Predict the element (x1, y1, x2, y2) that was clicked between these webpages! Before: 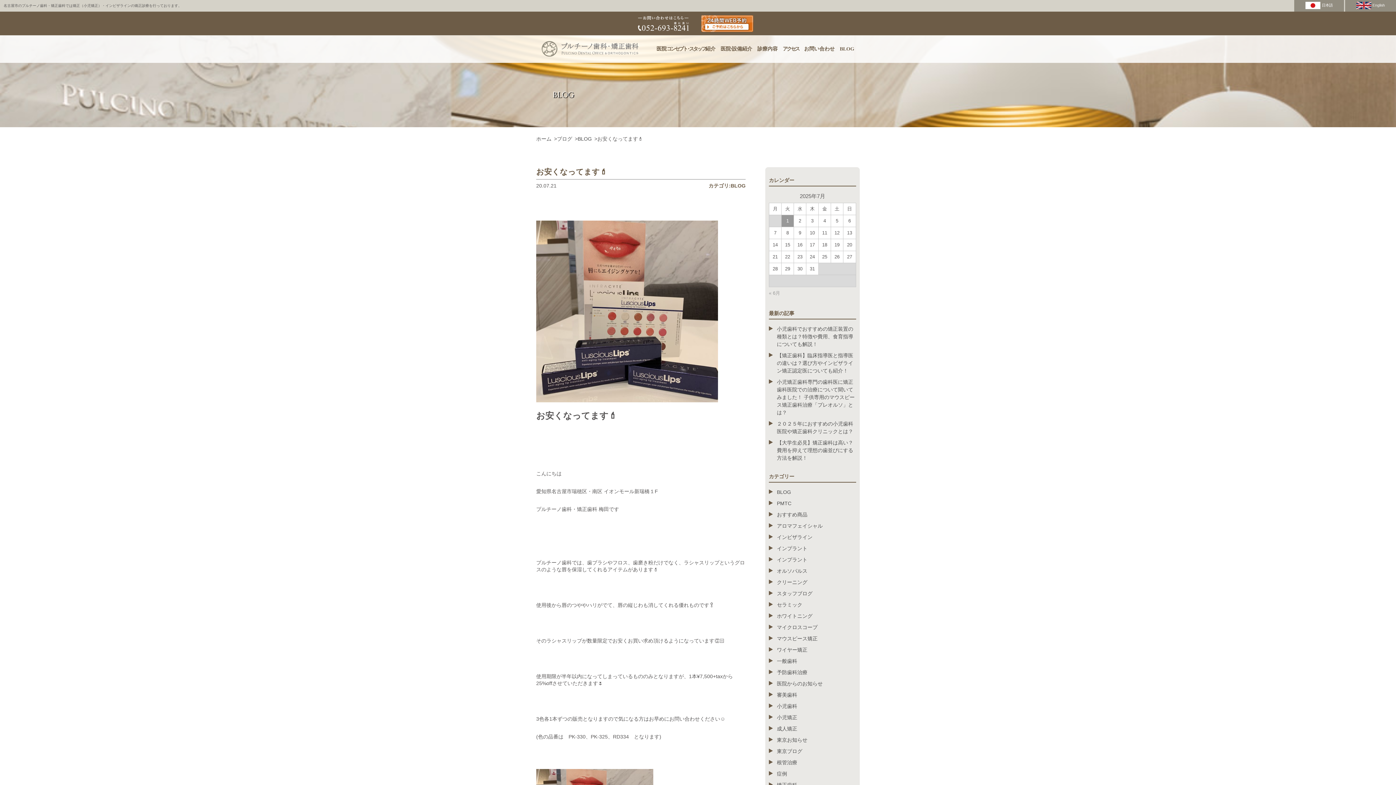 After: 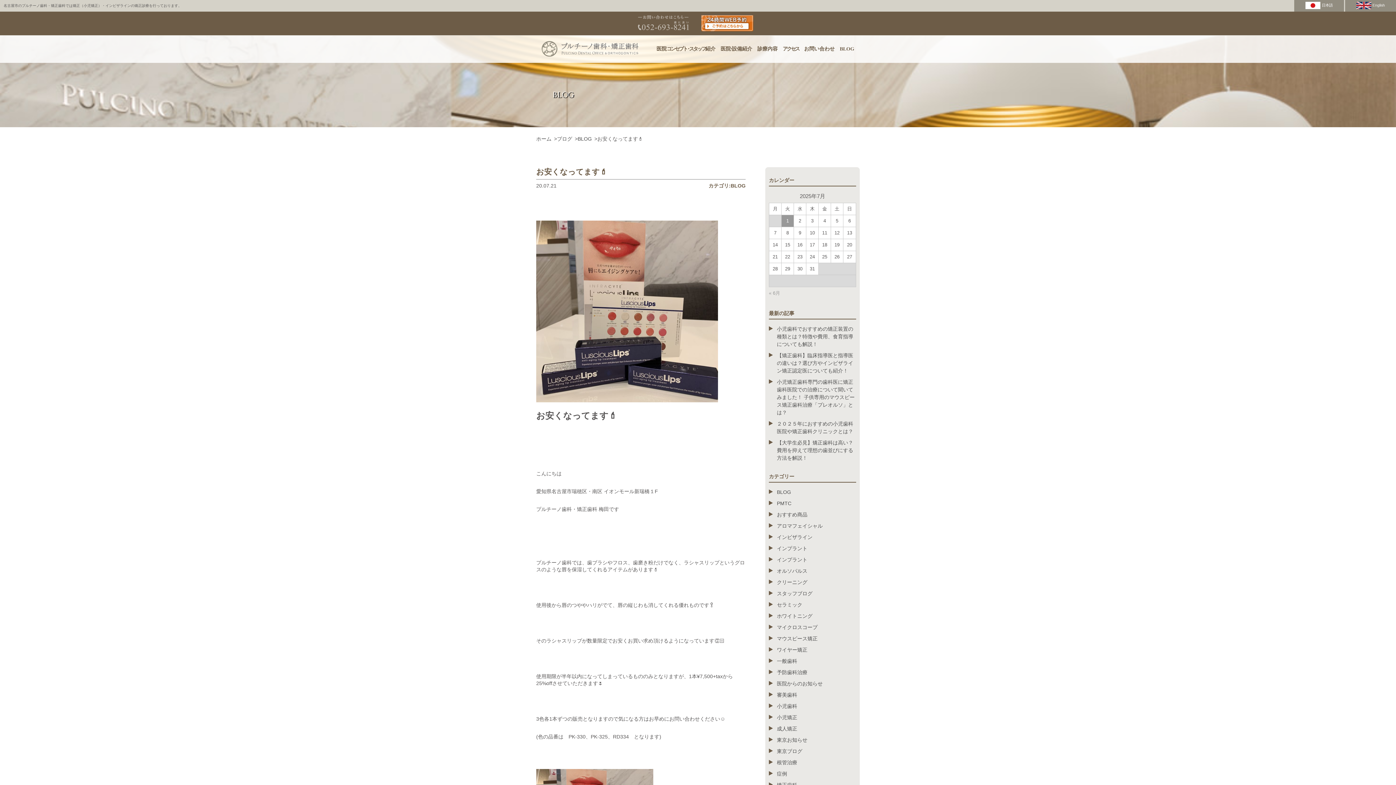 Action: bbox: (638, 25, 689, 32)